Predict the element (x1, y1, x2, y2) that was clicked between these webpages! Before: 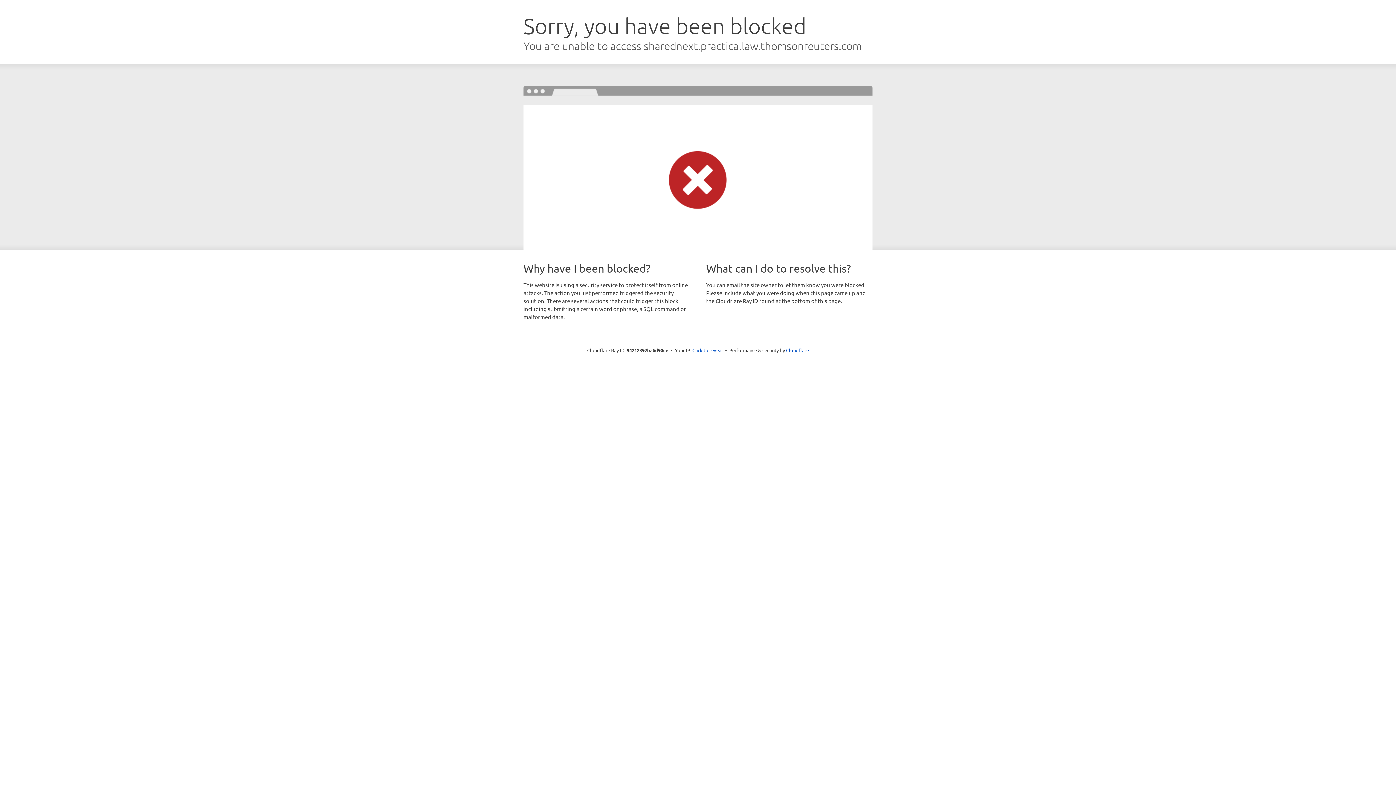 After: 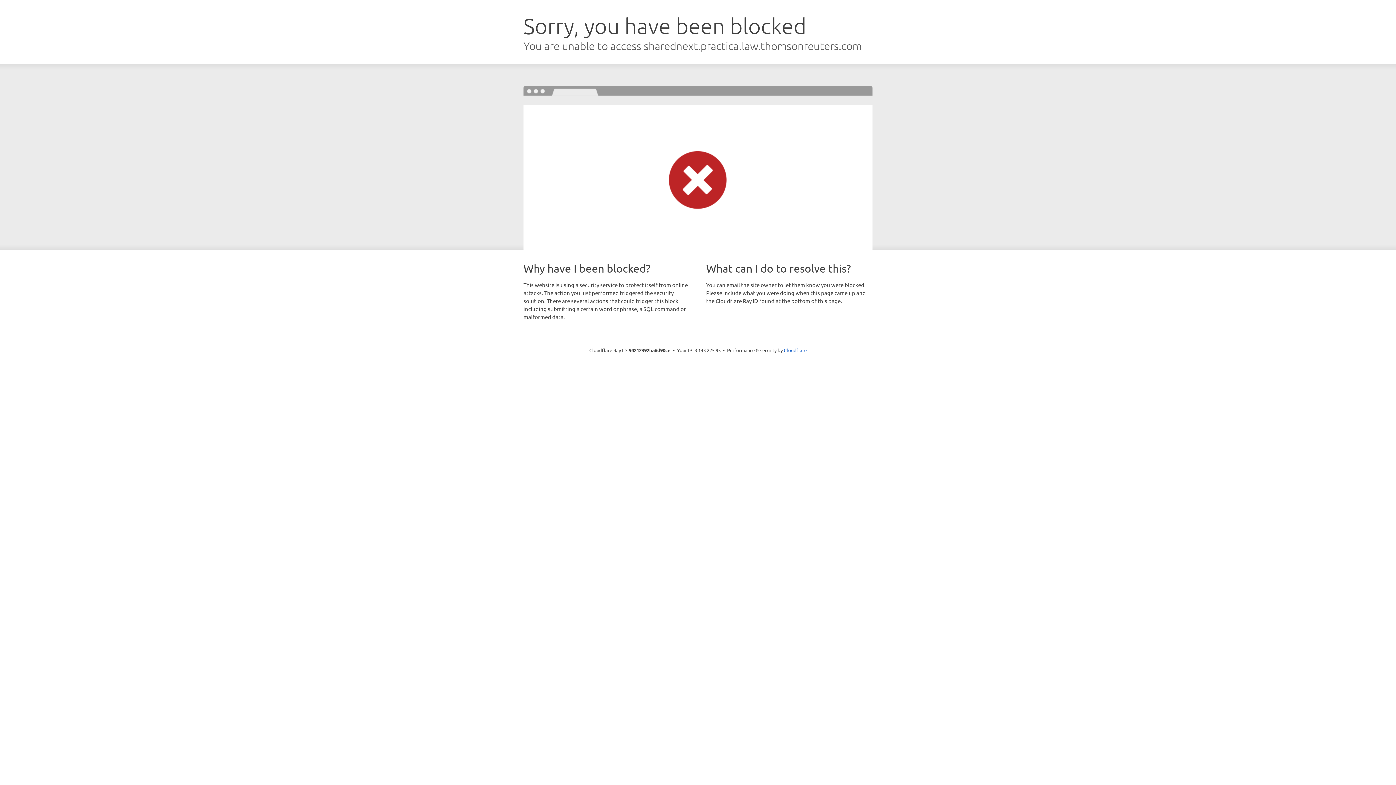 Action: label: Click to reveal bbox: (692, 346, 723, 353)